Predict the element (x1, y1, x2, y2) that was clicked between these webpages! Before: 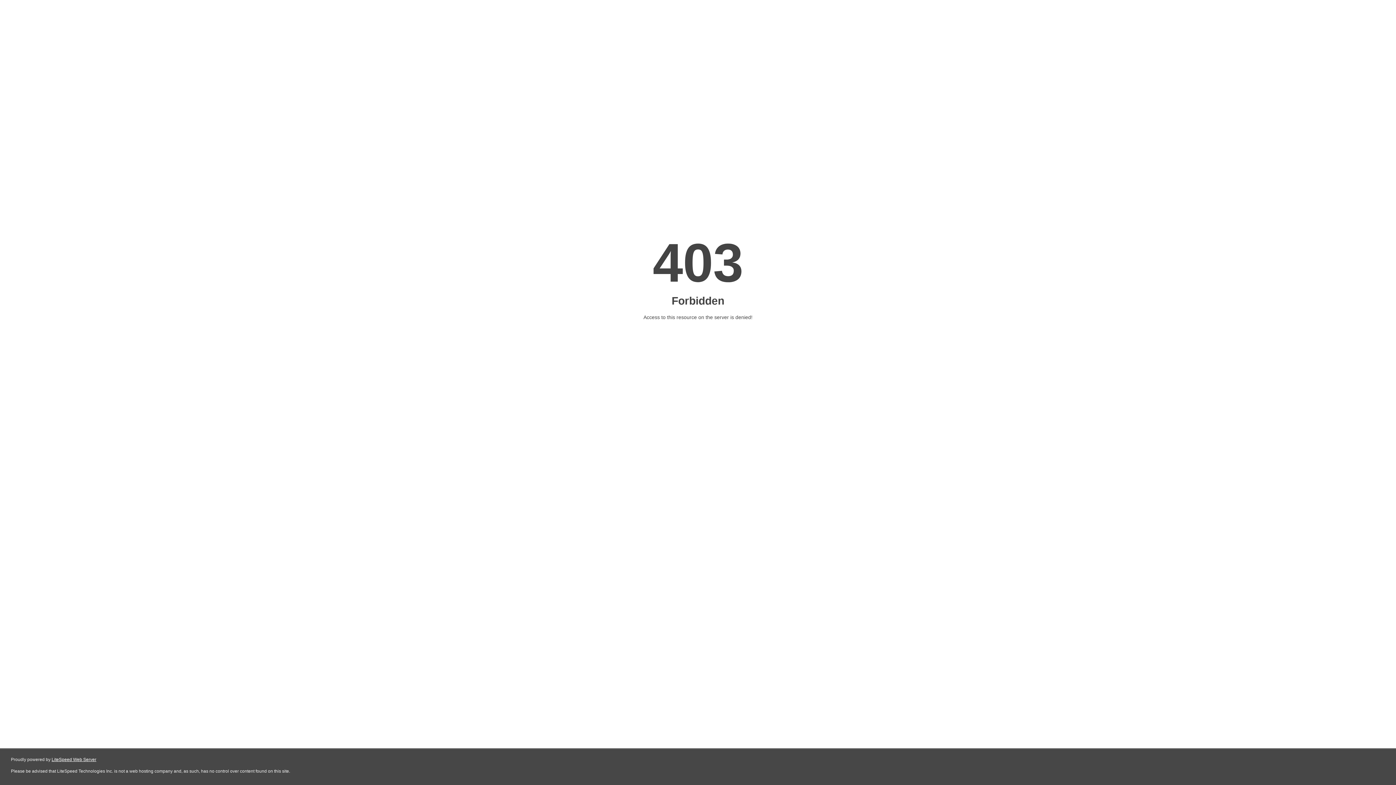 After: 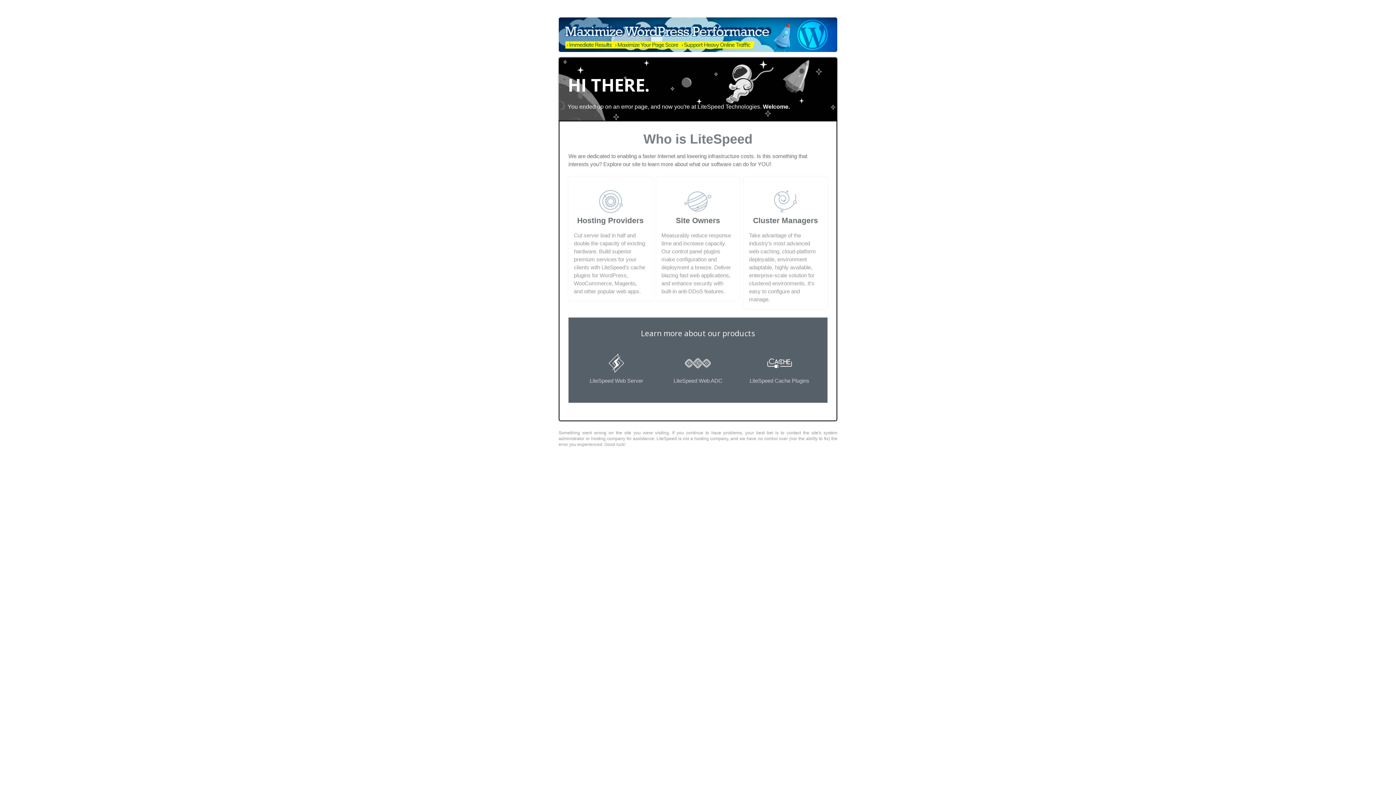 Action: bbox: (51, 757, 96, 762) label: LiteSpeed Web Server